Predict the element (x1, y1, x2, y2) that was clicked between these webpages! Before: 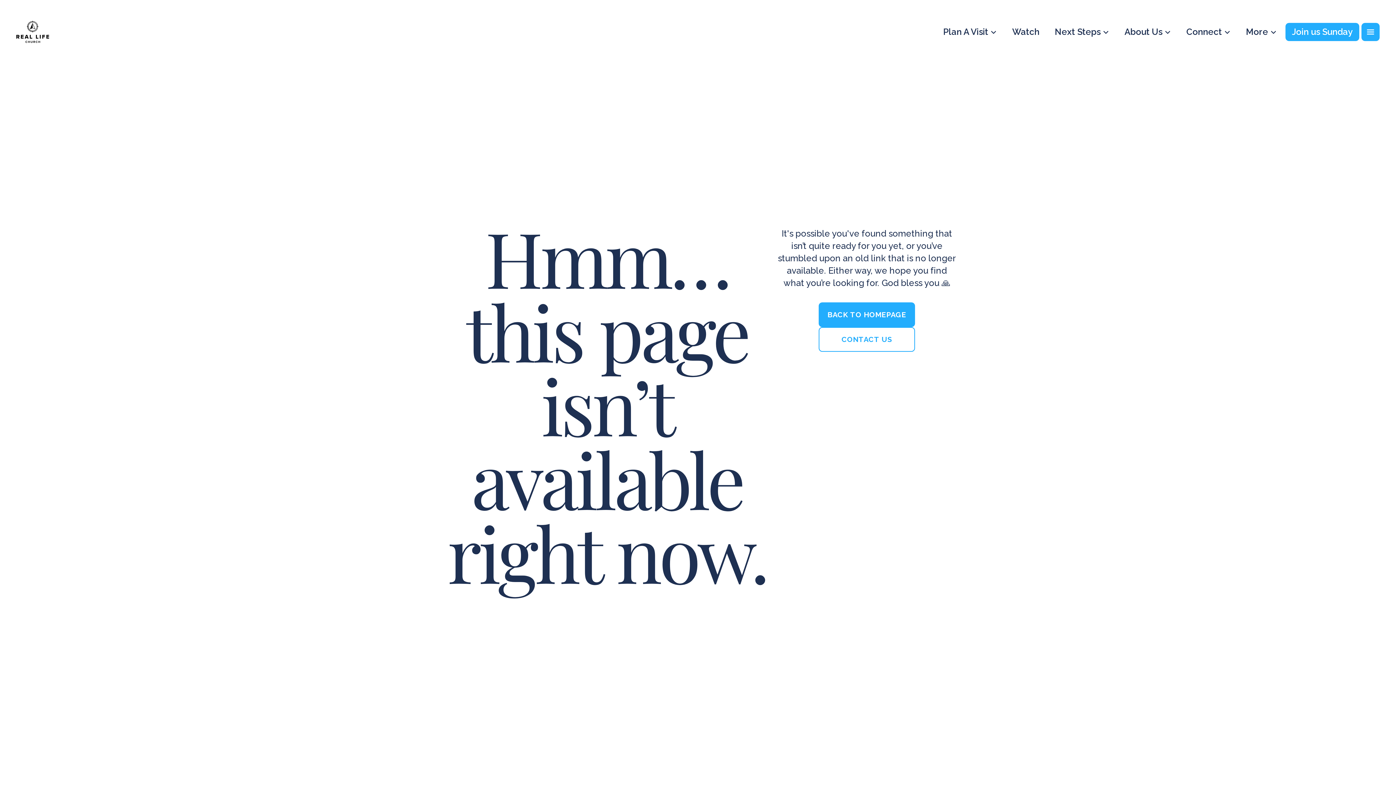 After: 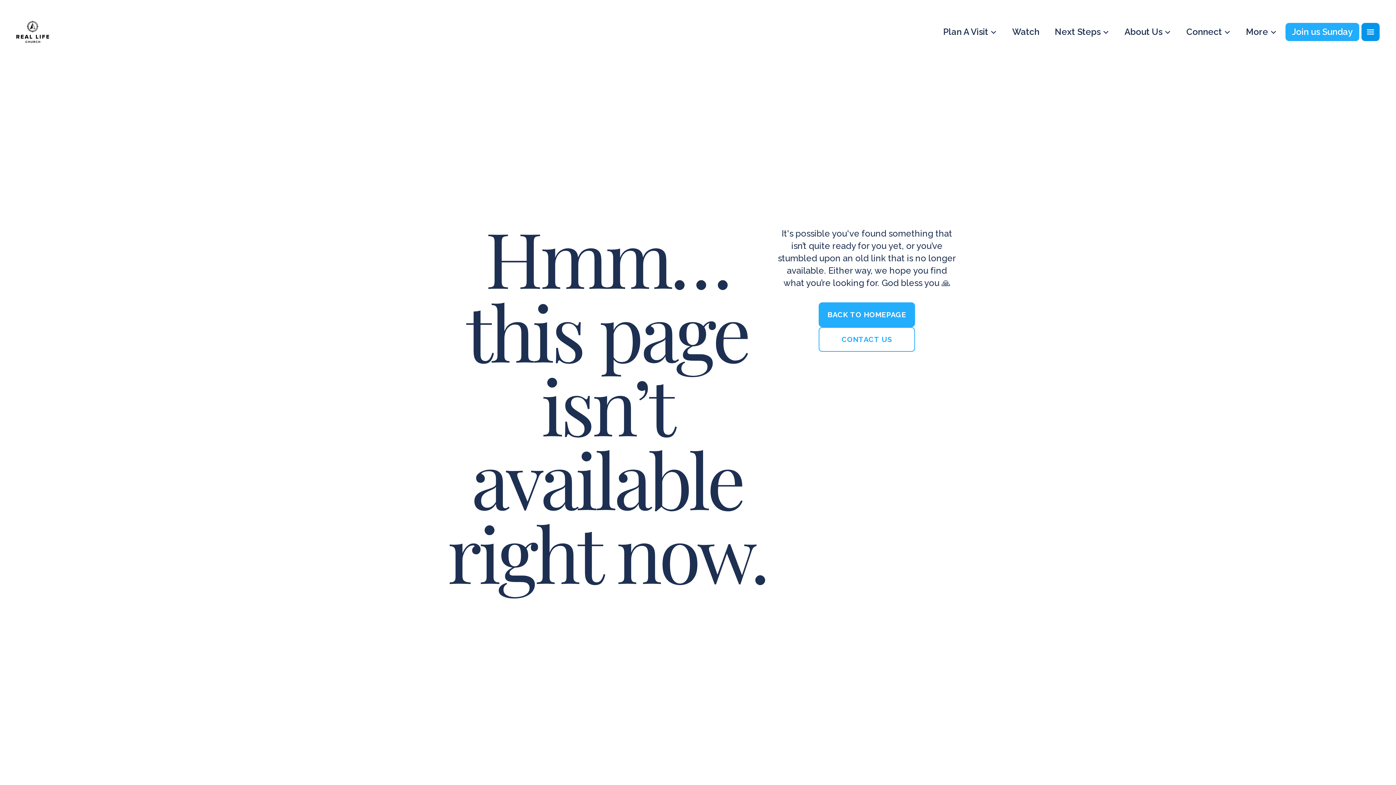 Action: bbox: (1361, 22, 1380, 41)